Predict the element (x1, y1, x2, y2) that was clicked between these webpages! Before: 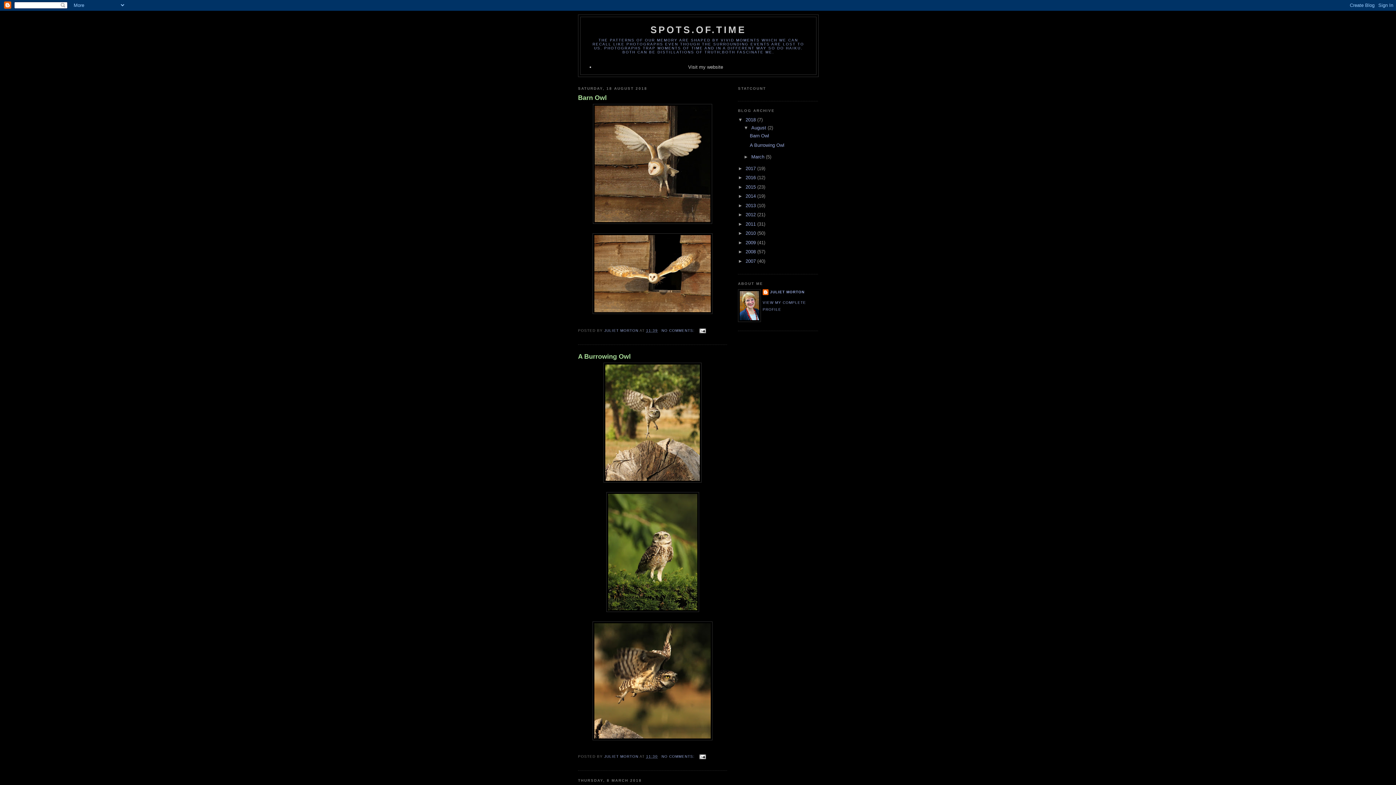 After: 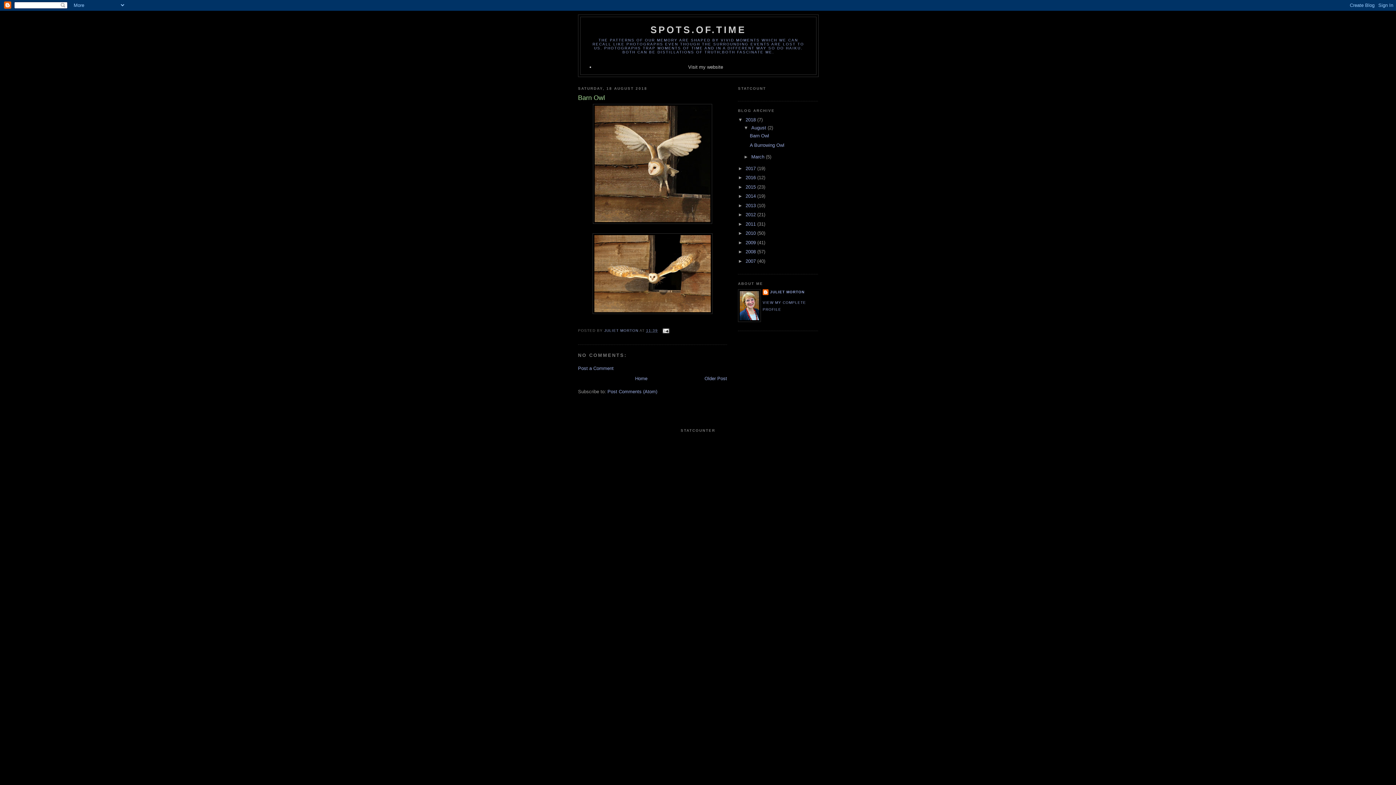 Action: label: Barn Owl bbox: (749, 133, 769, 138)